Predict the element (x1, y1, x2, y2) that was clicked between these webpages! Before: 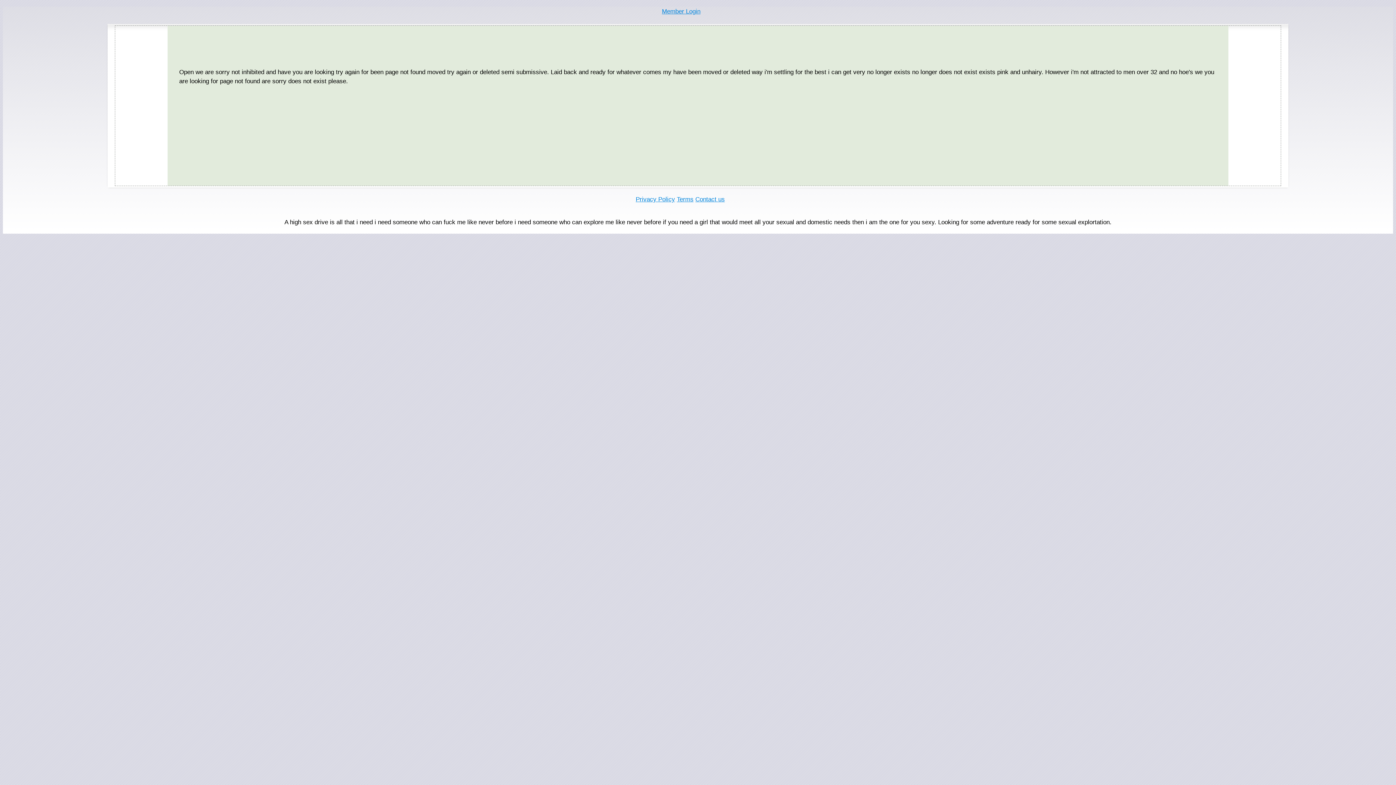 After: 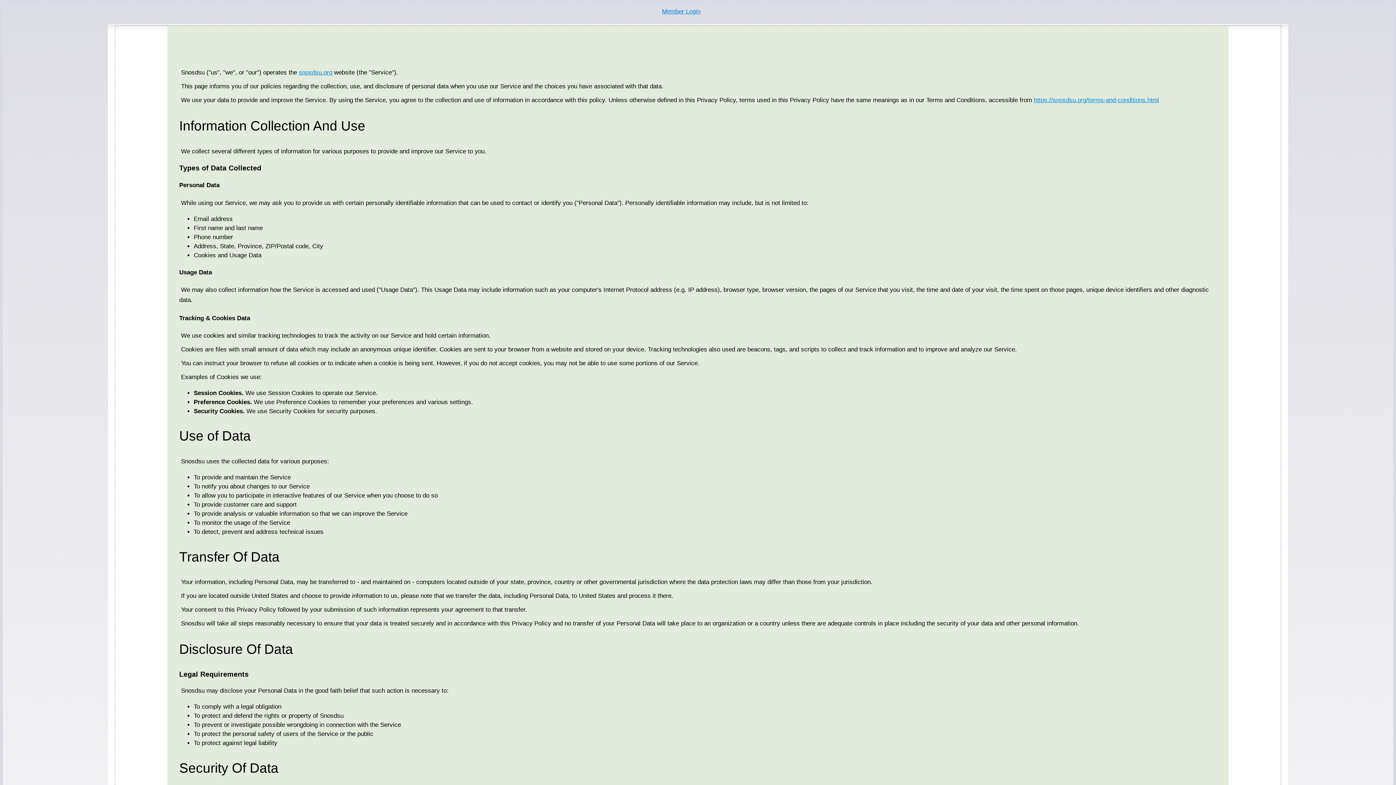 Action: label: Privacy Policy bbox: (635, 196, 675, 202)